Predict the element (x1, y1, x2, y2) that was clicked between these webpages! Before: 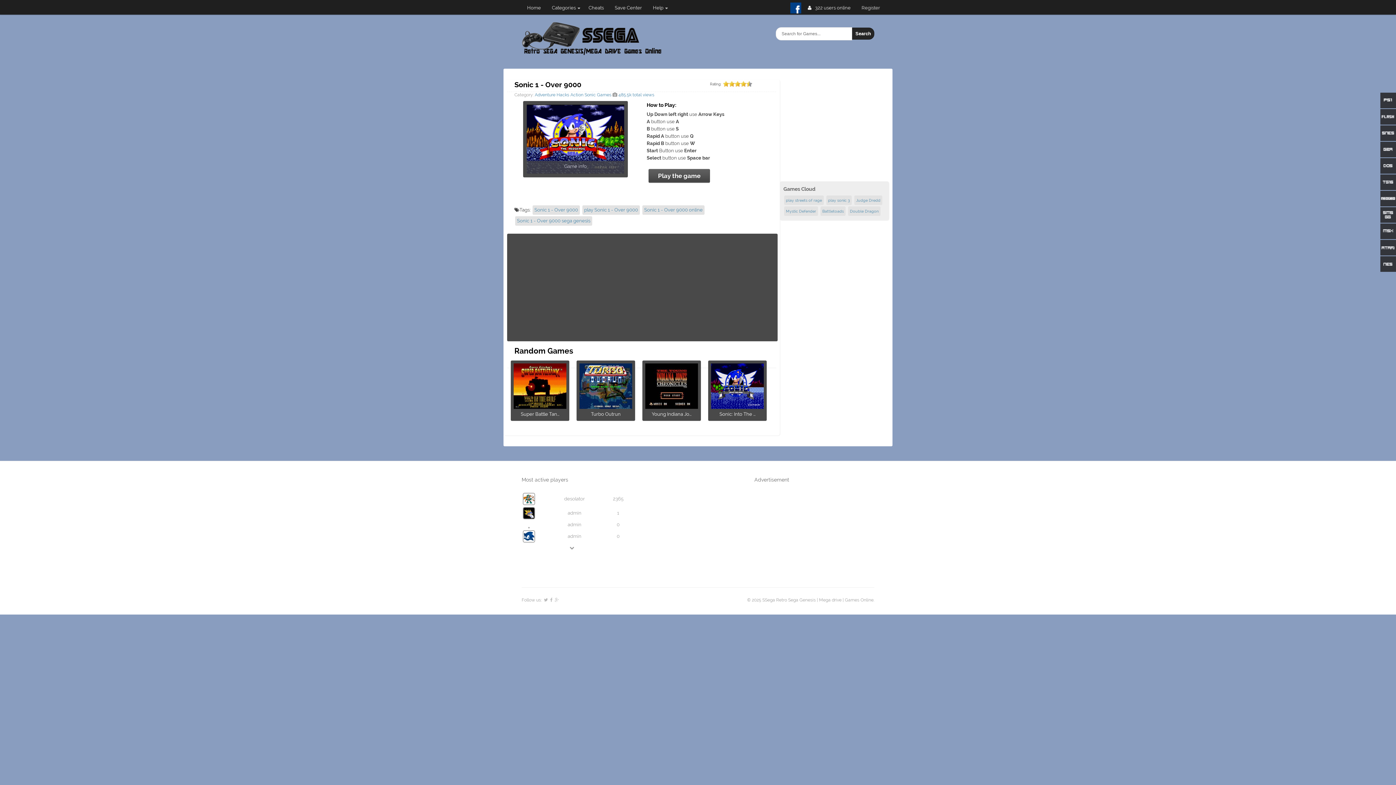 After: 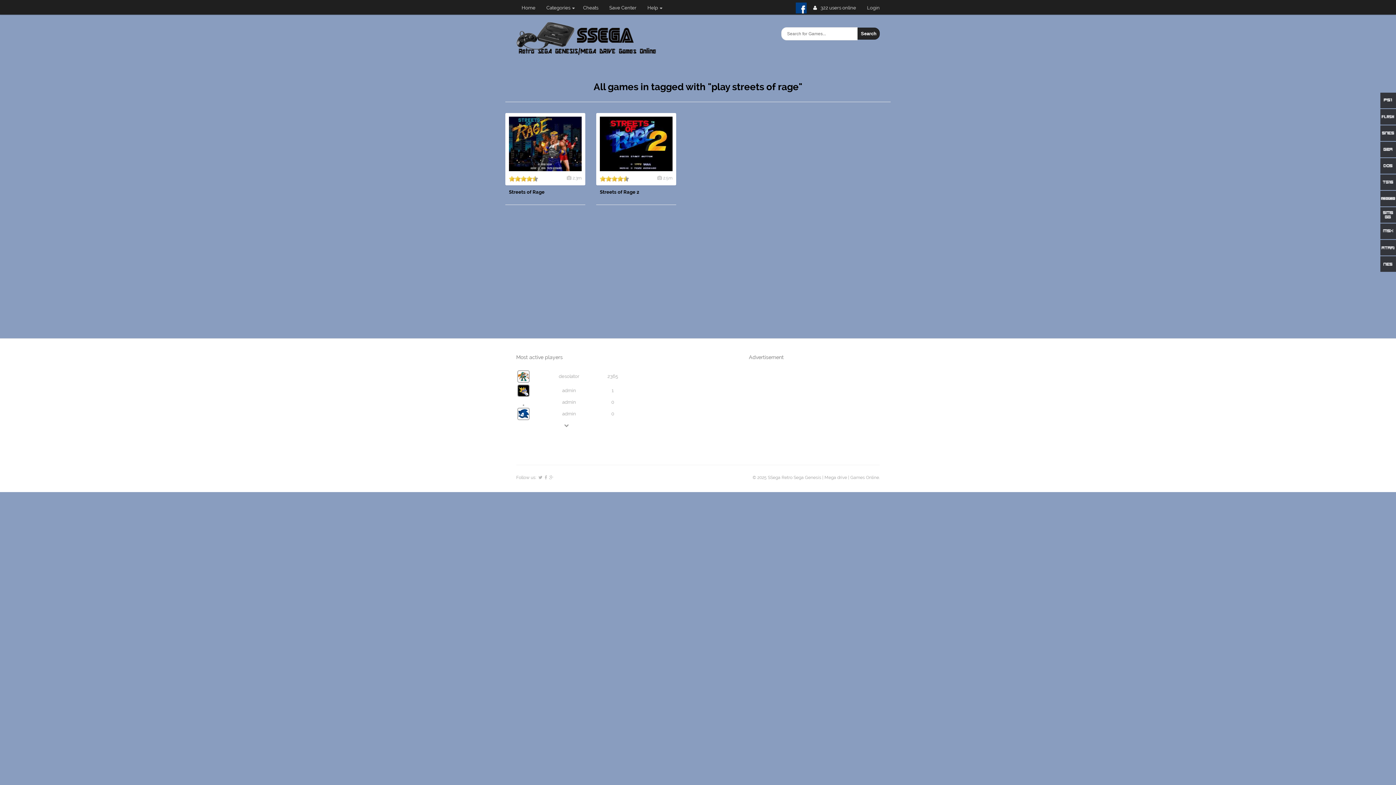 Action: label: play streets of rage bbox: (786, 198, 822, 202)